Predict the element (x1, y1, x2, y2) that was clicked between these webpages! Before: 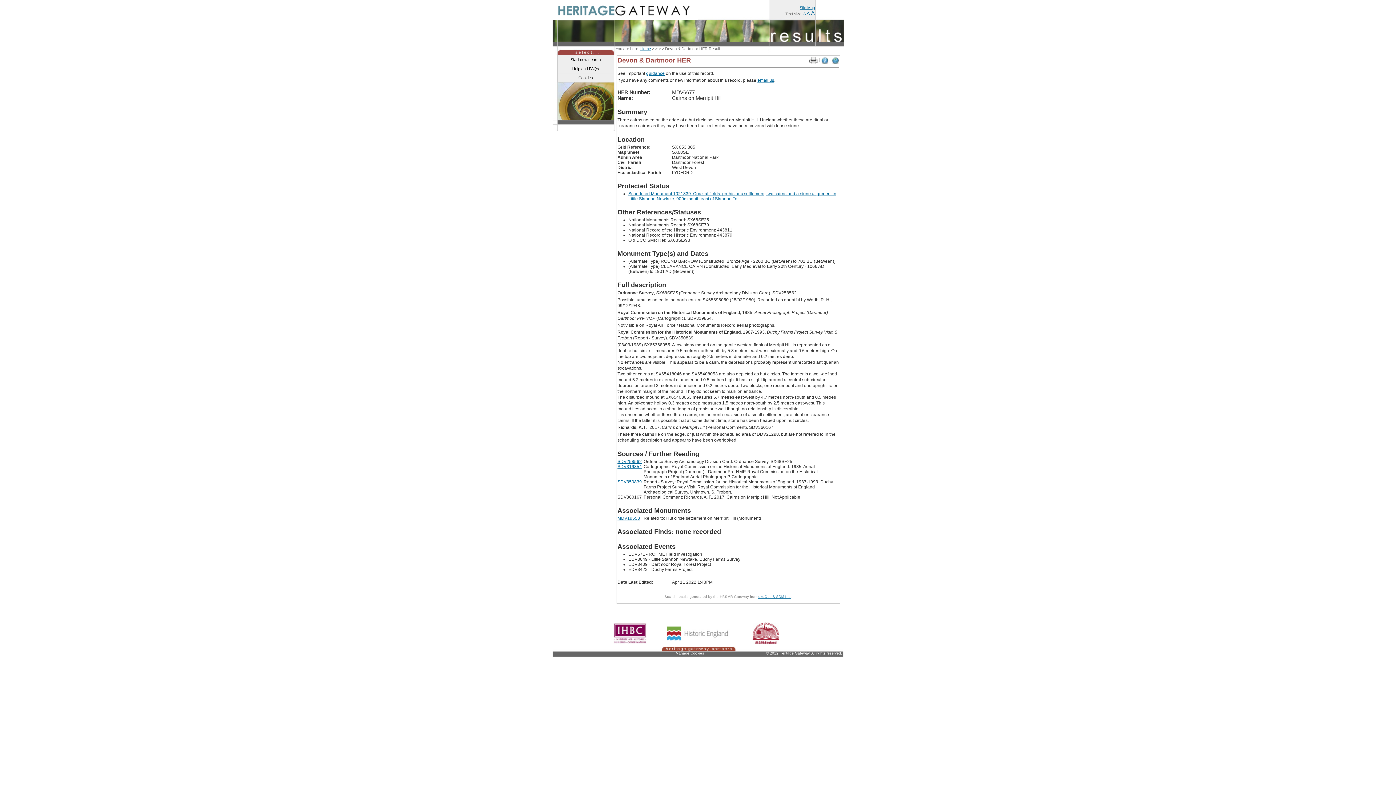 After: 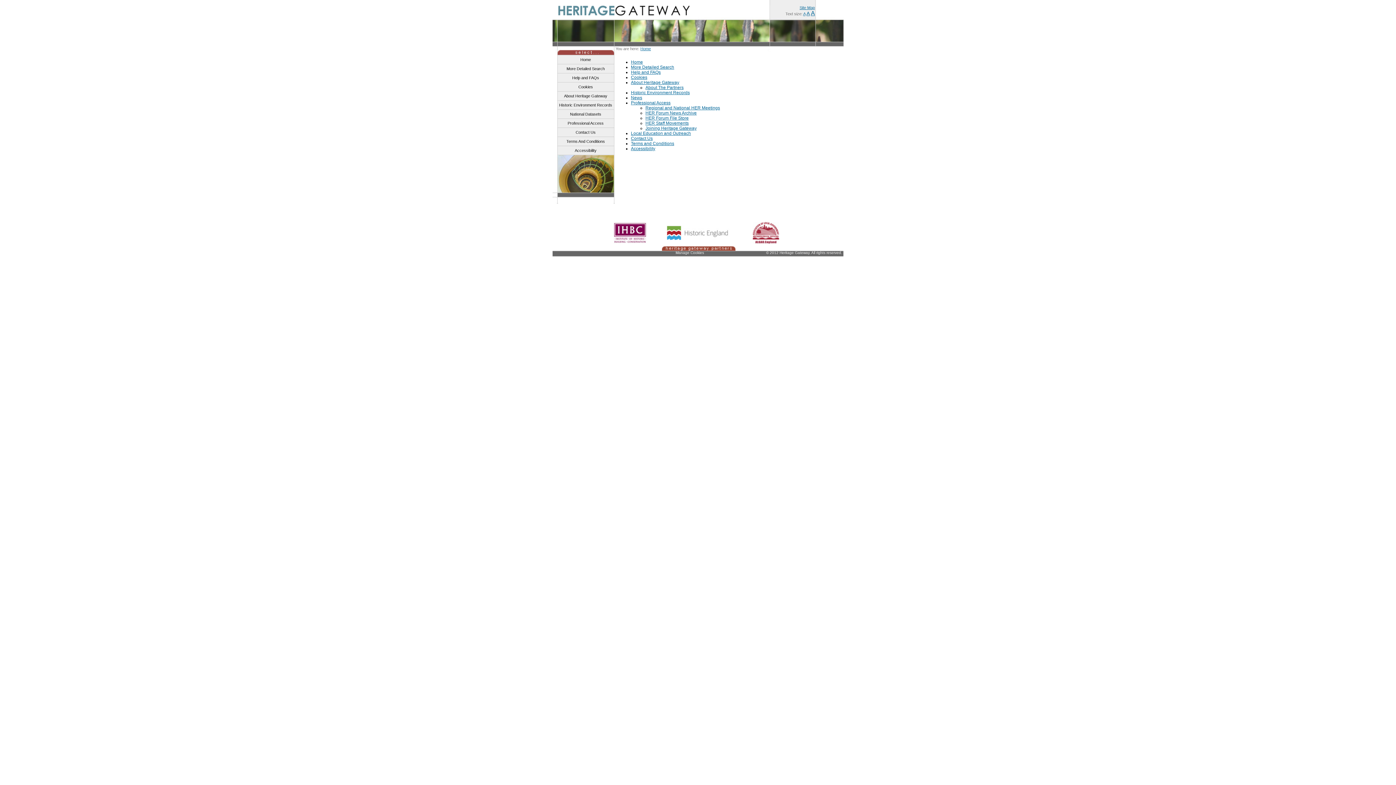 Action: bbox: (799, 5, 815, 9) label: Site Map